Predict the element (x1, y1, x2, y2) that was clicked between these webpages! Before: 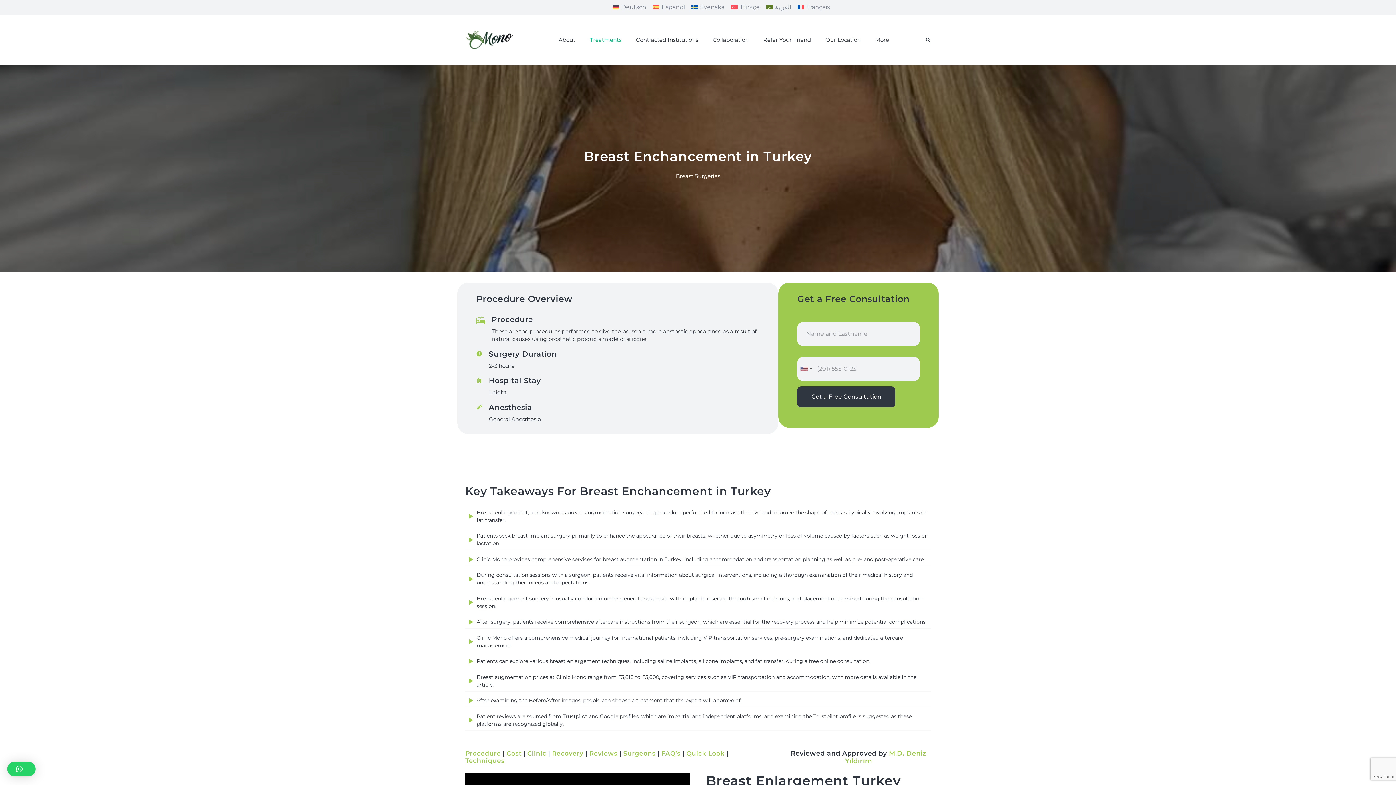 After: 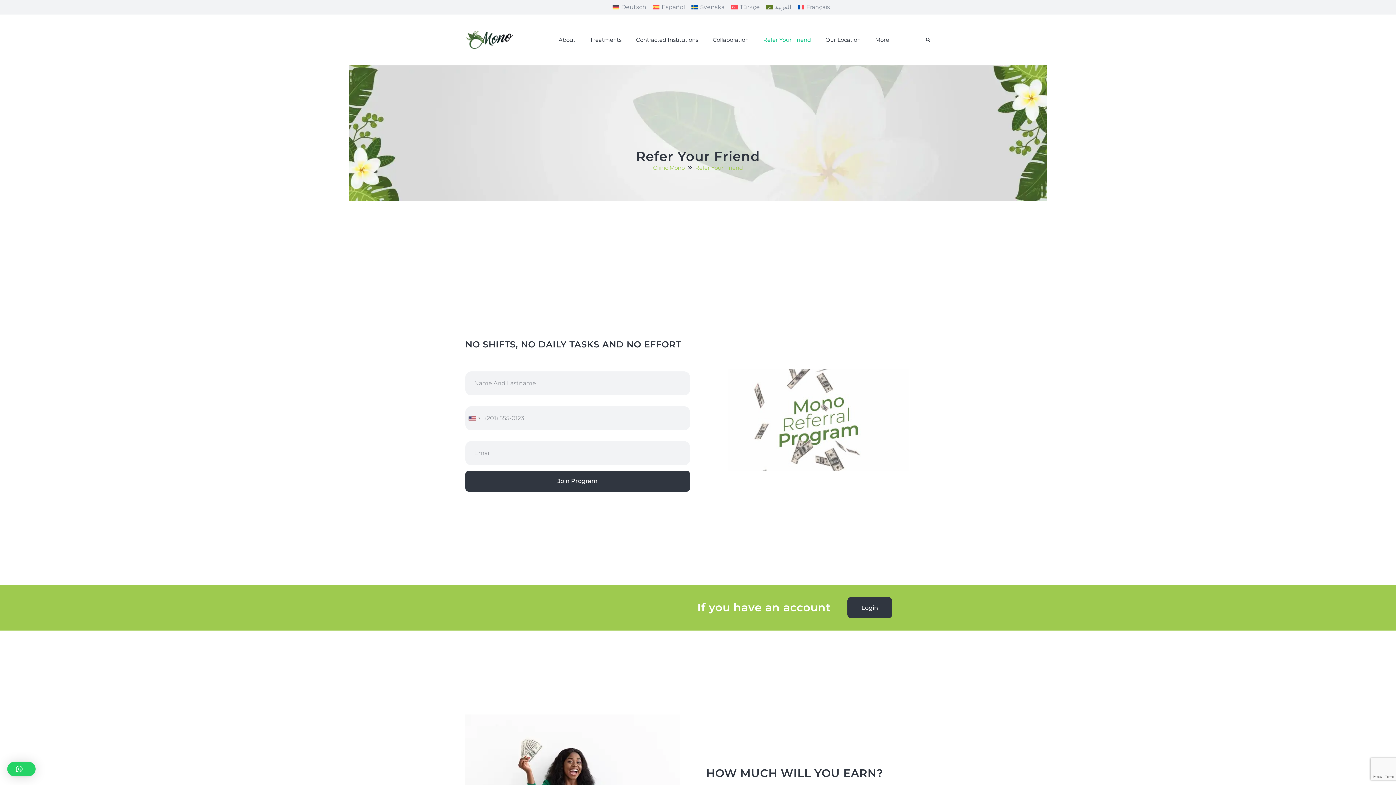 Action: label: Refer Your Friend bbox: (756, 14, 818, 65)